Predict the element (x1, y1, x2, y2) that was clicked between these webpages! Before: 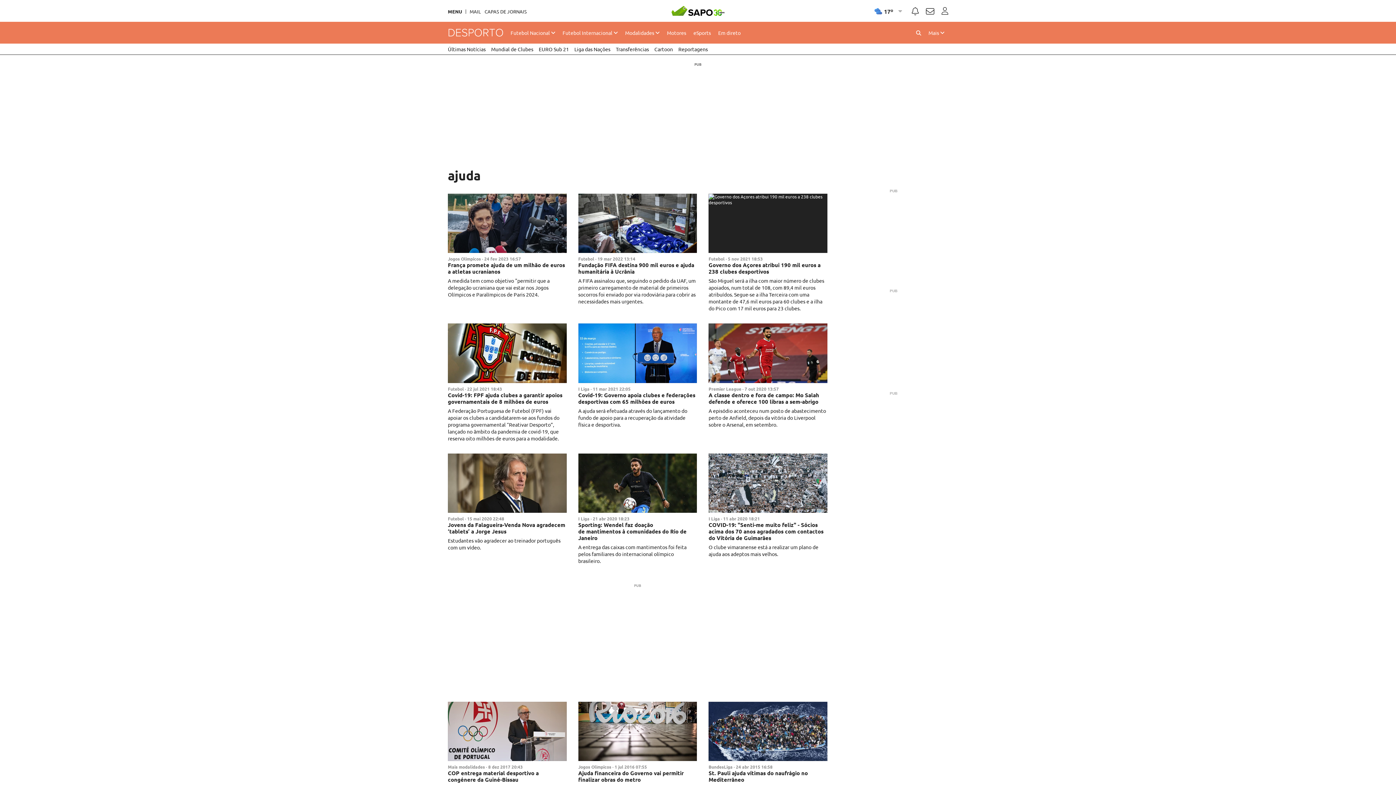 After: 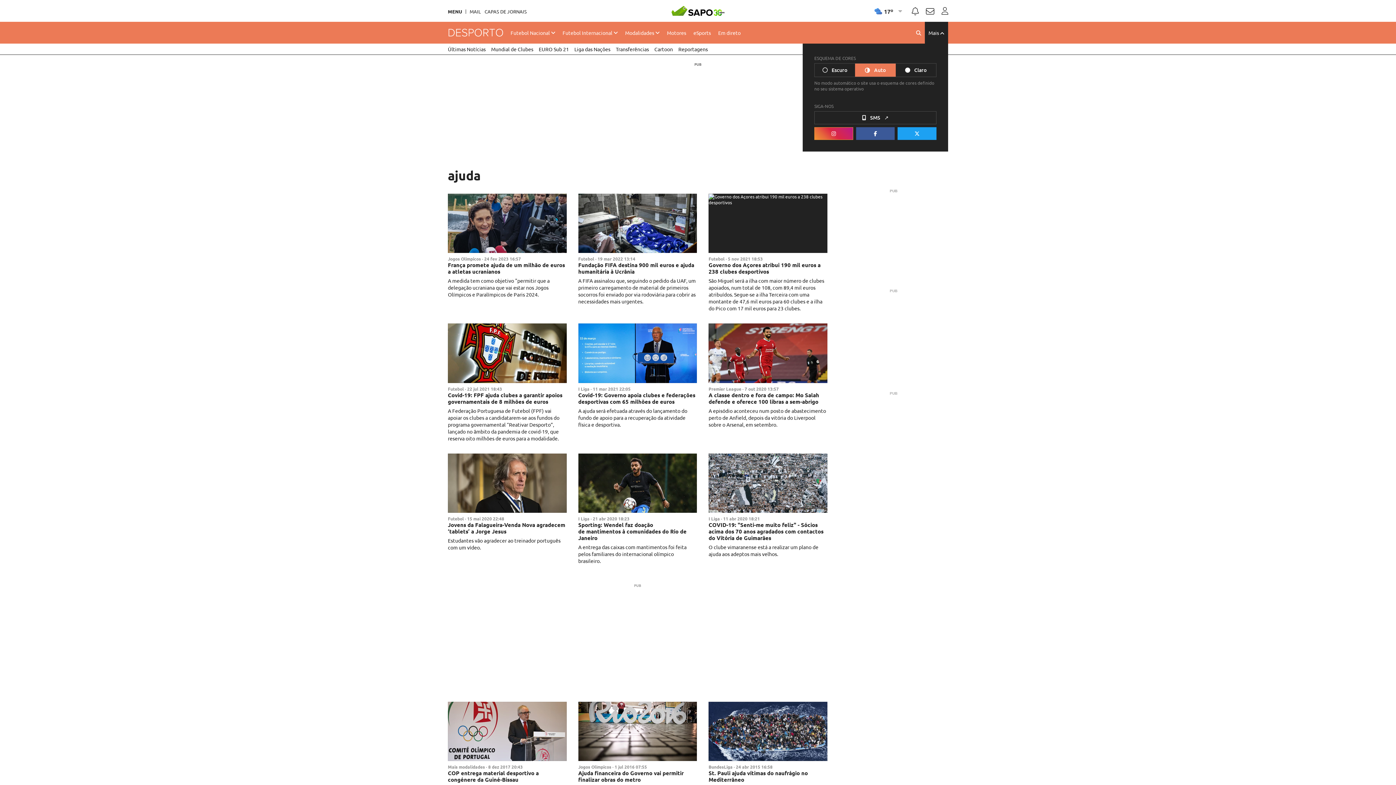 Action: label: Mais  bbox: (925, 21, 948, 43)